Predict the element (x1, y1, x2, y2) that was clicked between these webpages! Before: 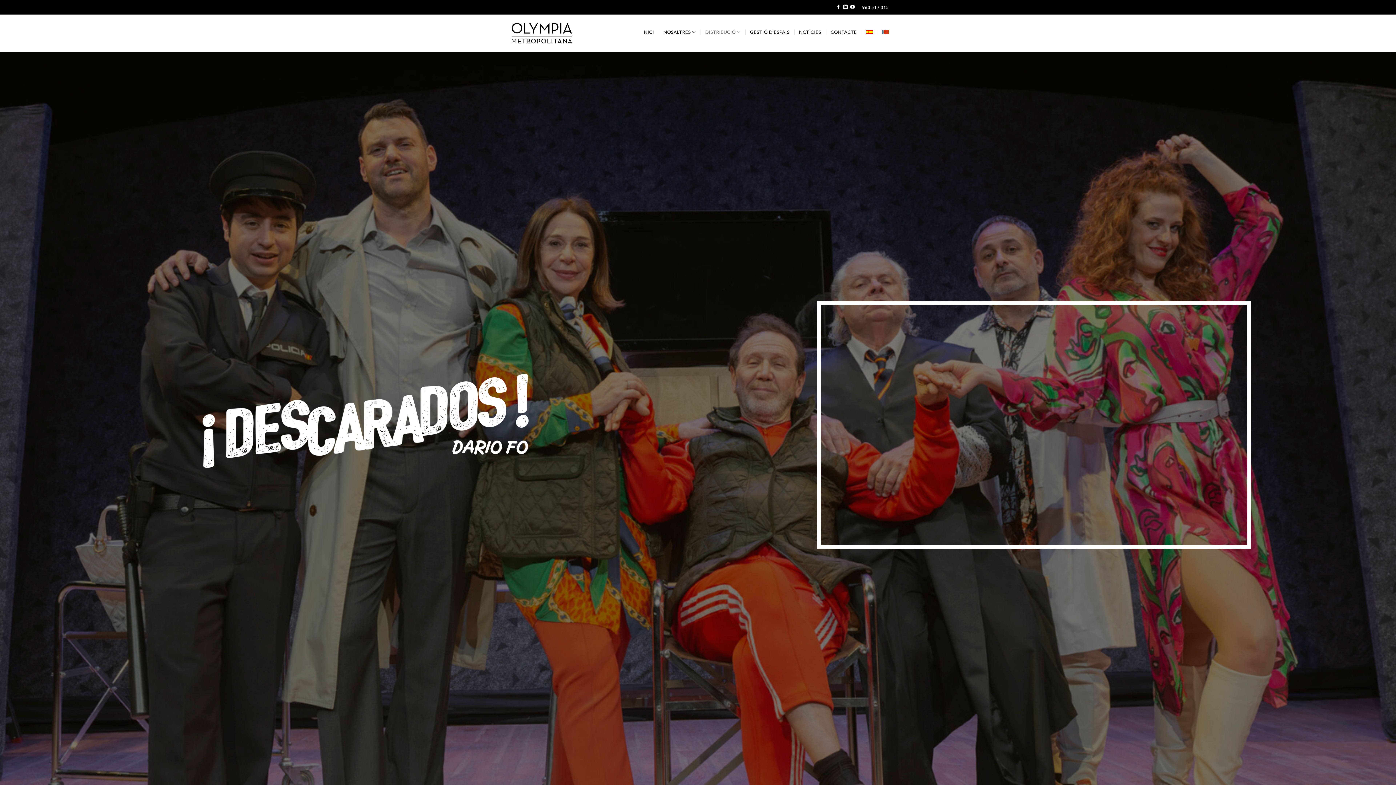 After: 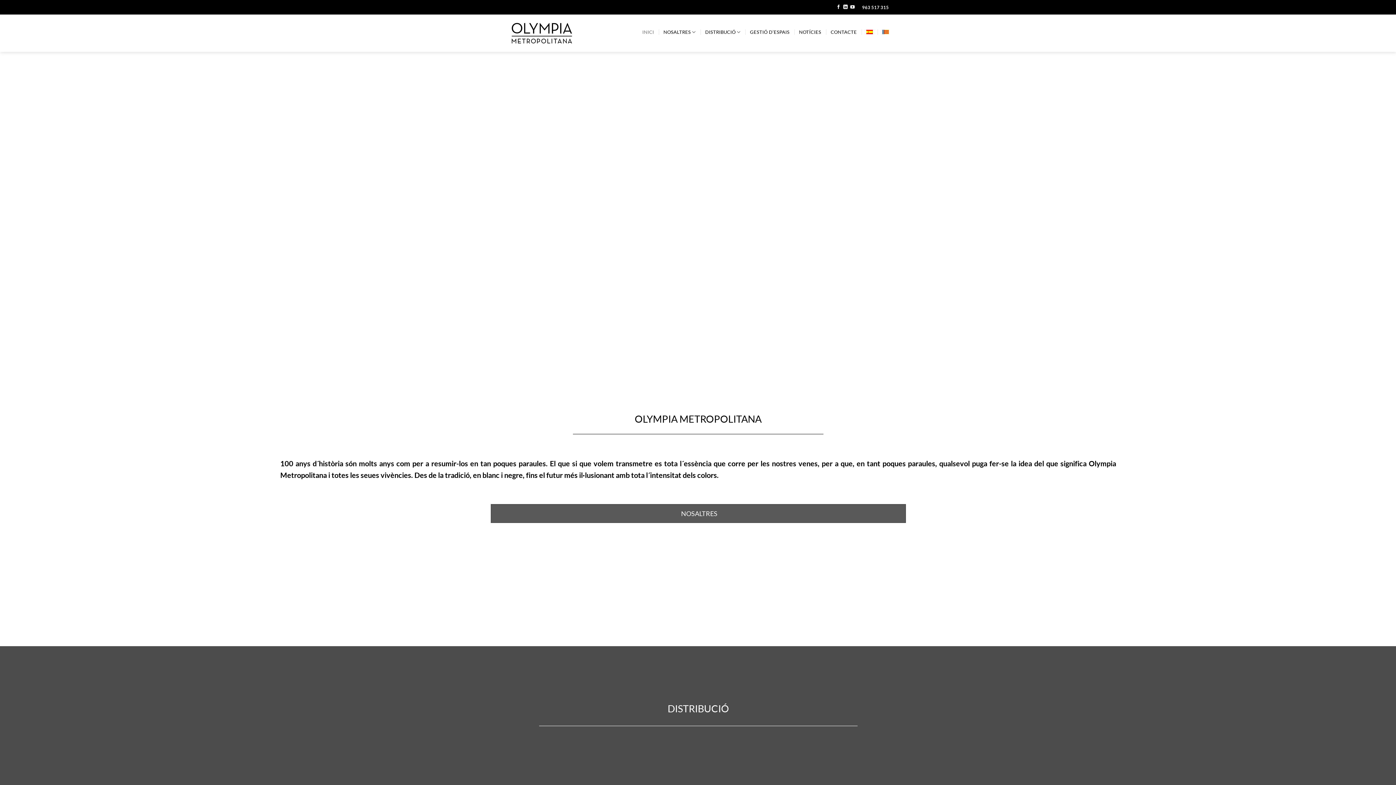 Action: bbox: (507, 18, 576, 48)